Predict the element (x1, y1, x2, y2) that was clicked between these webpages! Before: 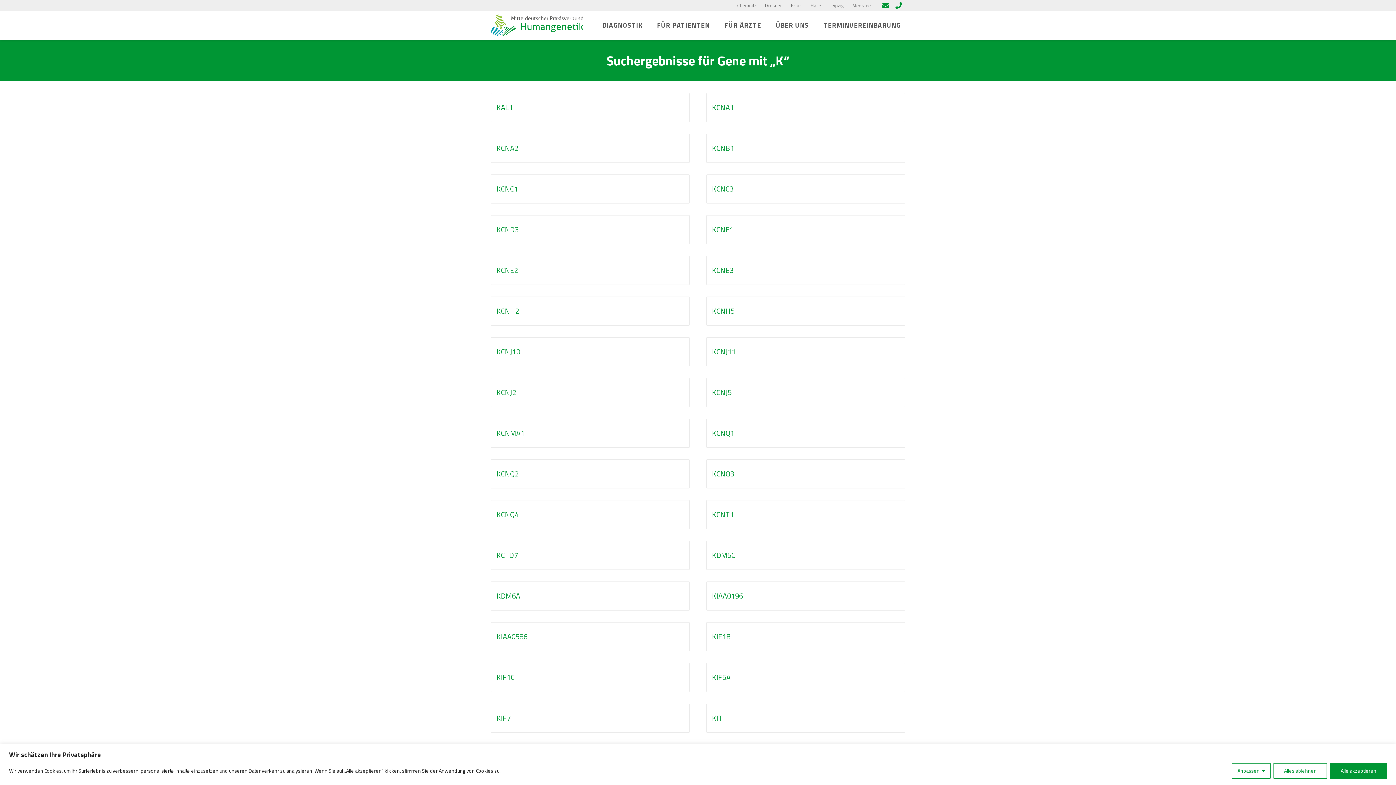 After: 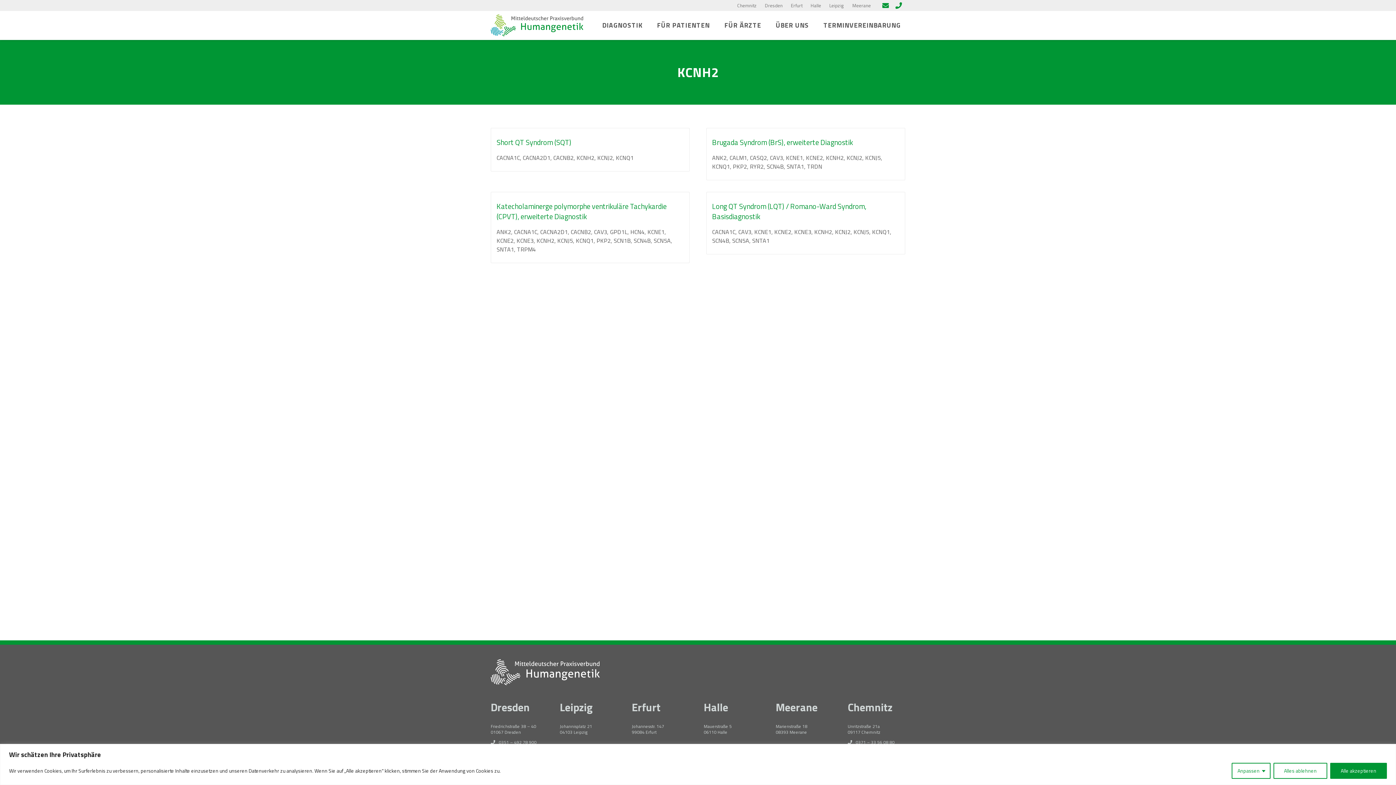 Action: label: KCNH2 bbox: (496, 306, 684, 316)